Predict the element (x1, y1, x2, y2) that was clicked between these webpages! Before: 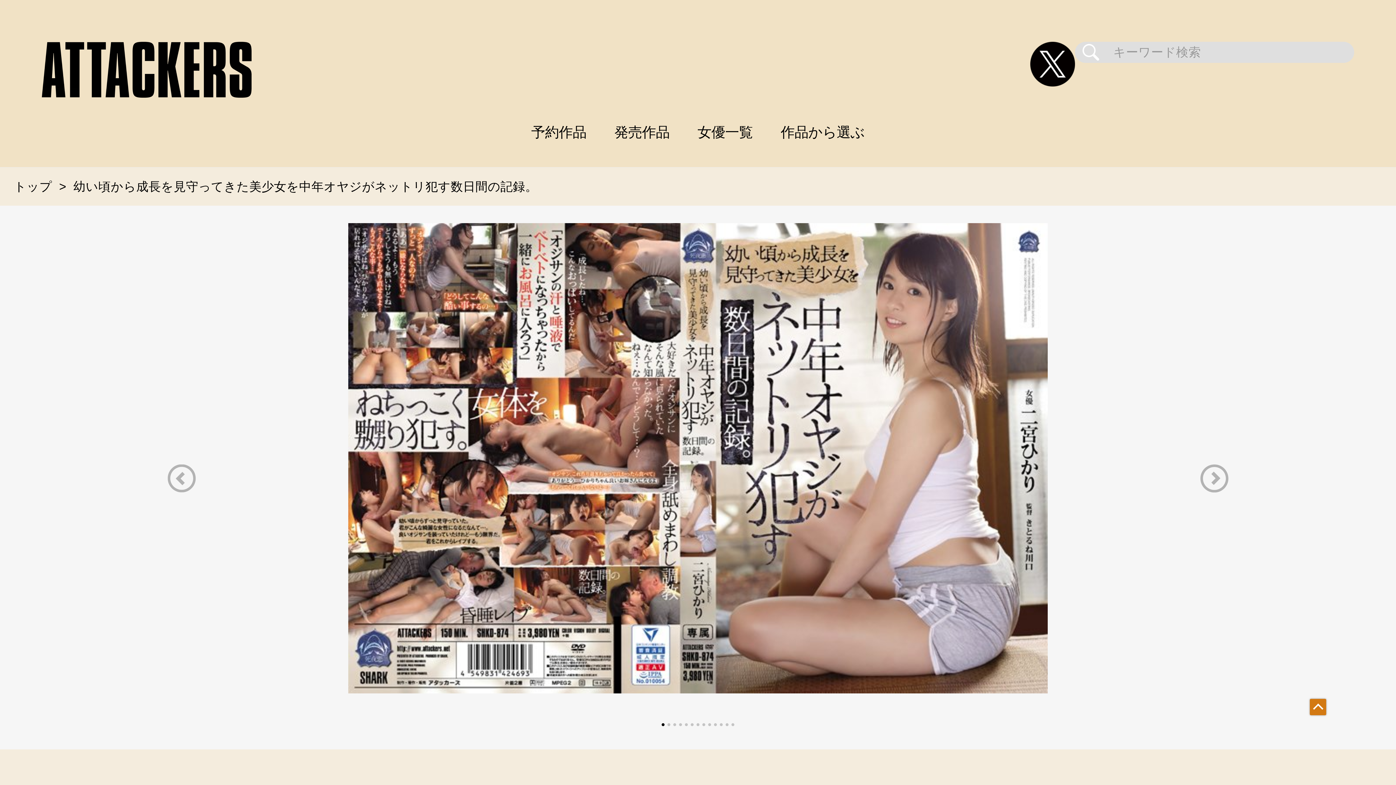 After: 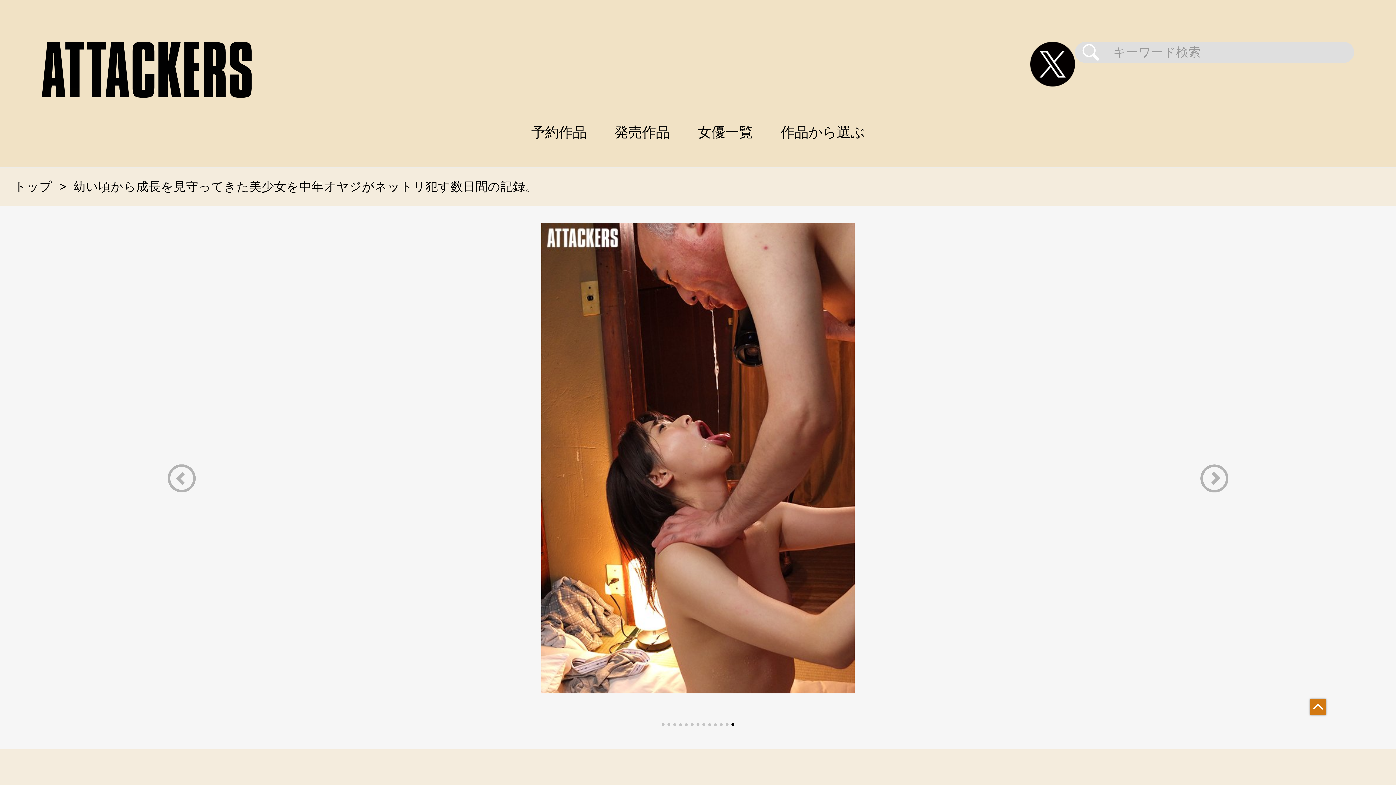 Action: label: Previous slide bbox: (139, 464, 223, 492)